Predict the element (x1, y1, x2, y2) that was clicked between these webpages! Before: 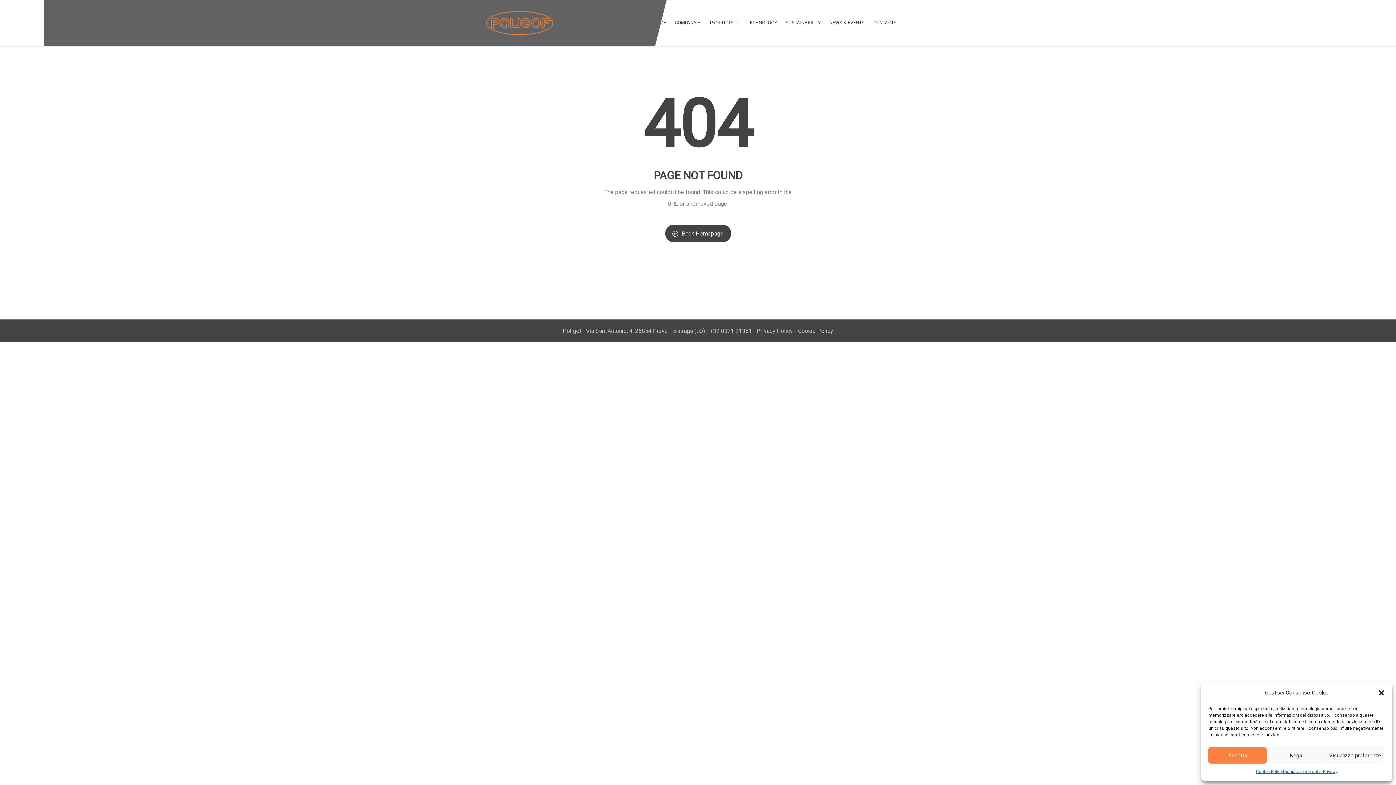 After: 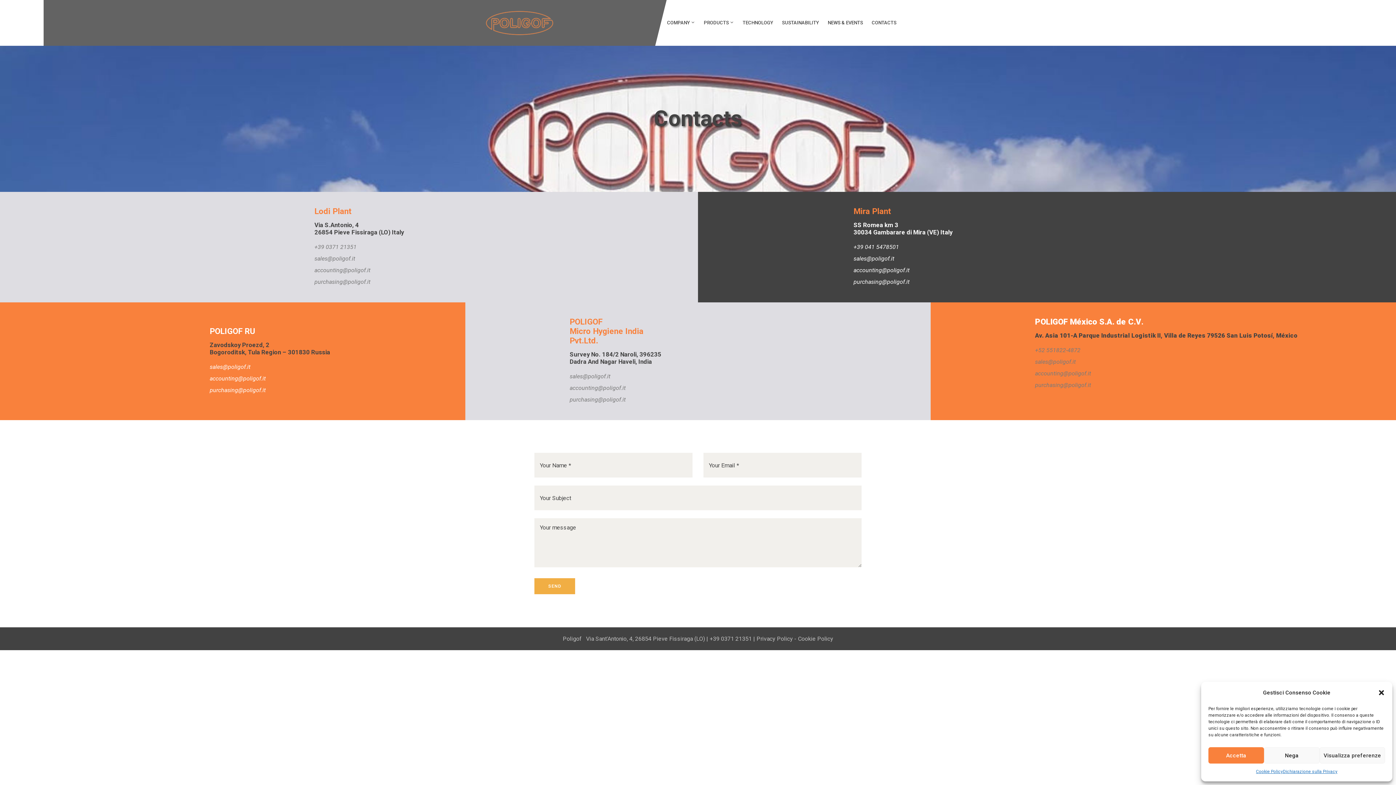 Action: label: CONTACTS bbox: (869, 14, 901, 31)